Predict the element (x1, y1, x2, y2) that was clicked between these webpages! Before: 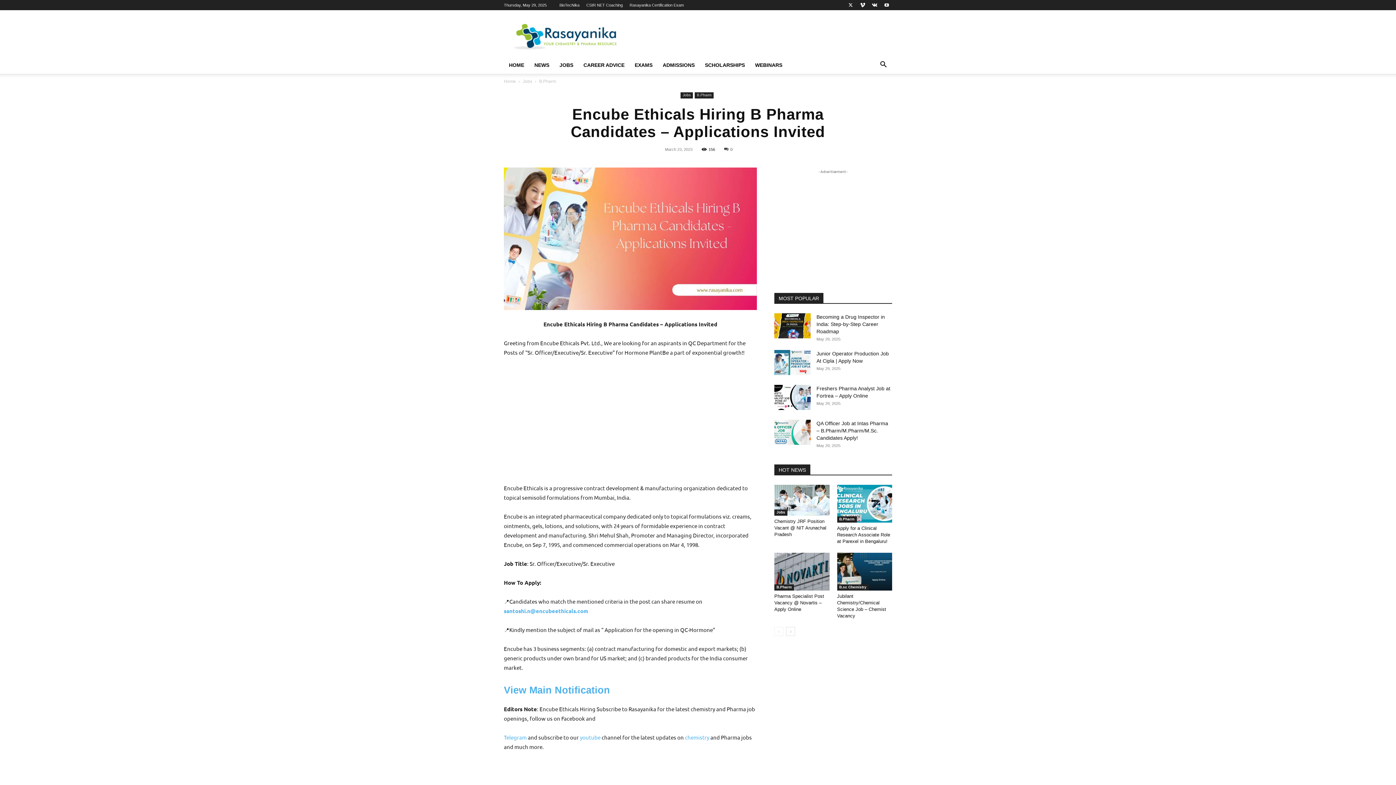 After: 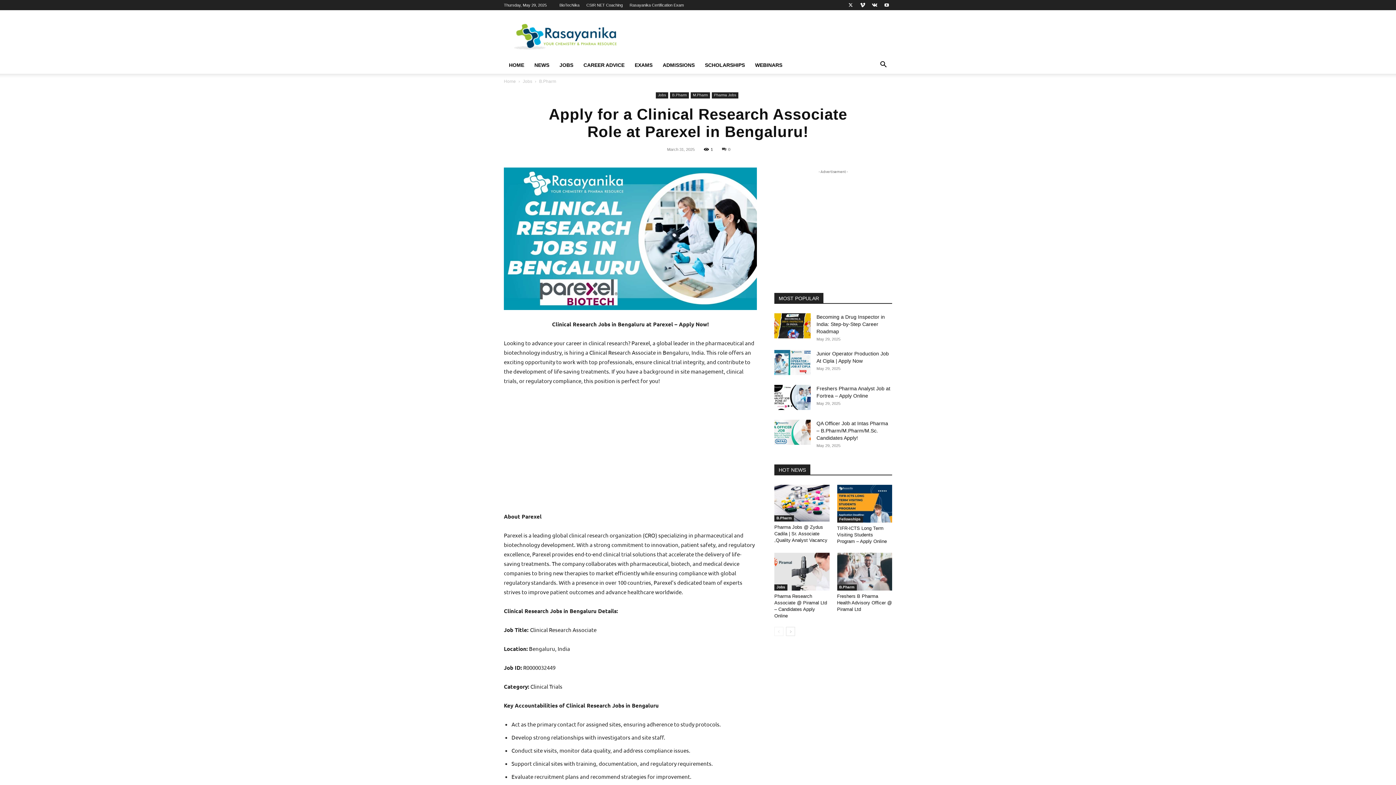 Action: bbox: (837, 485, 892, 522)